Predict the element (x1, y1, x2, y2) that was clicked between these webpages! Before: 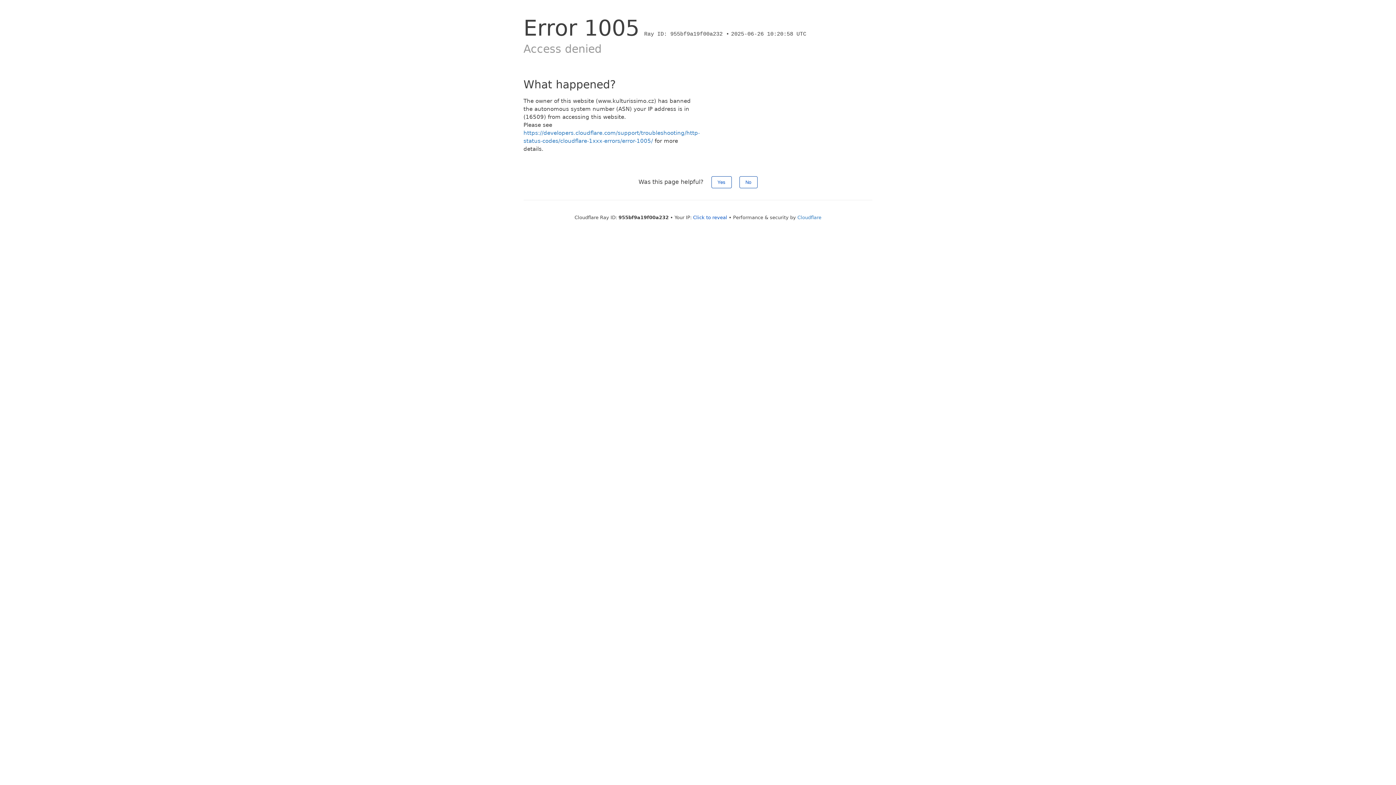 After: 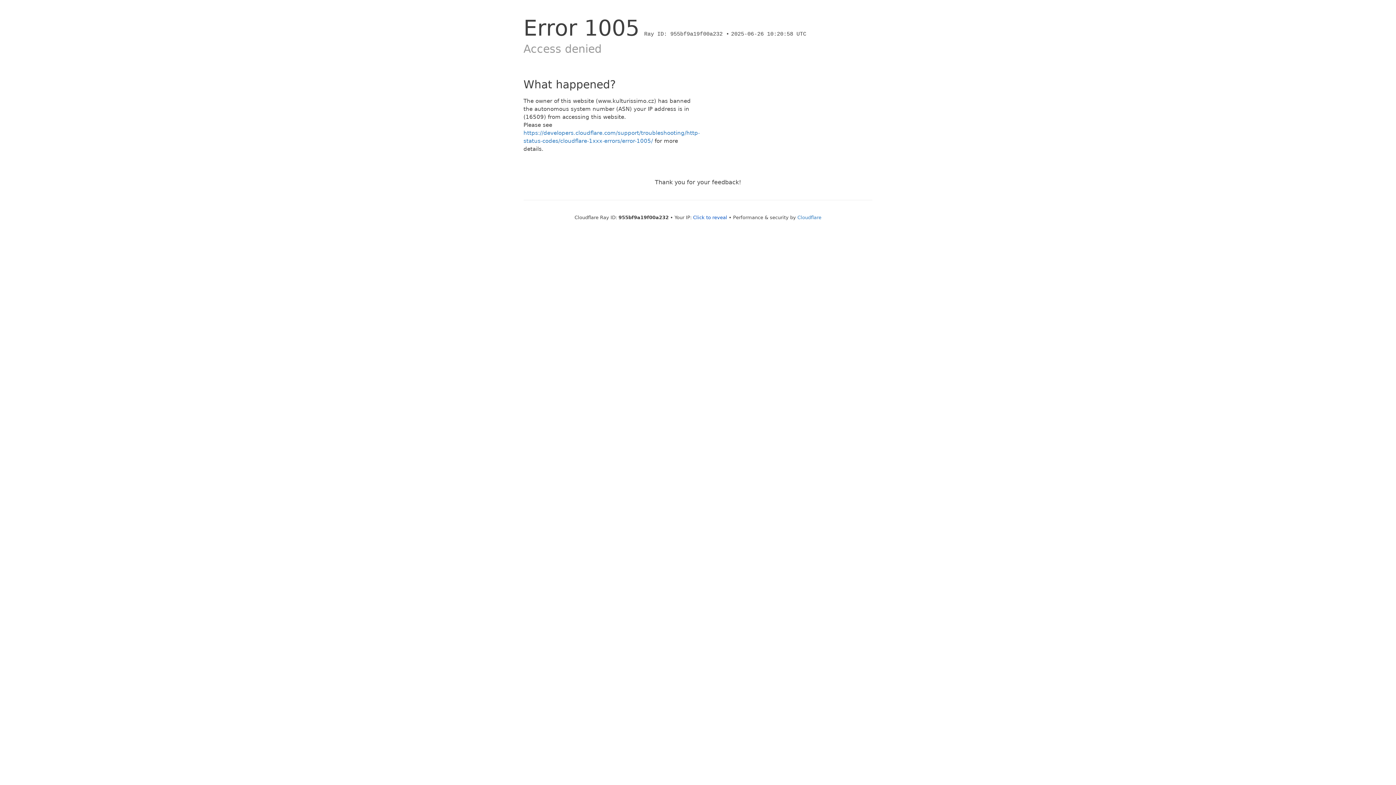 Action: label: No bbox: (739, 176, 757, 188)